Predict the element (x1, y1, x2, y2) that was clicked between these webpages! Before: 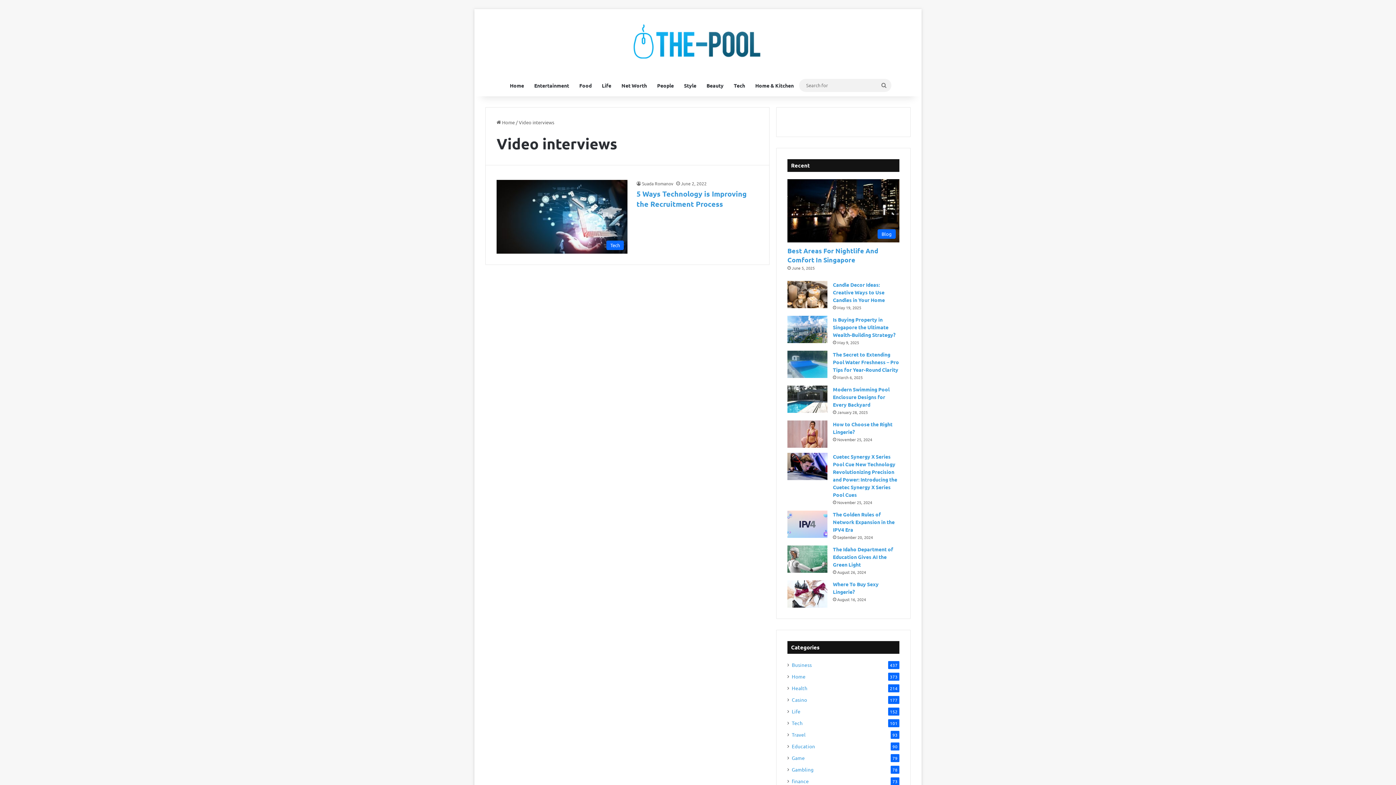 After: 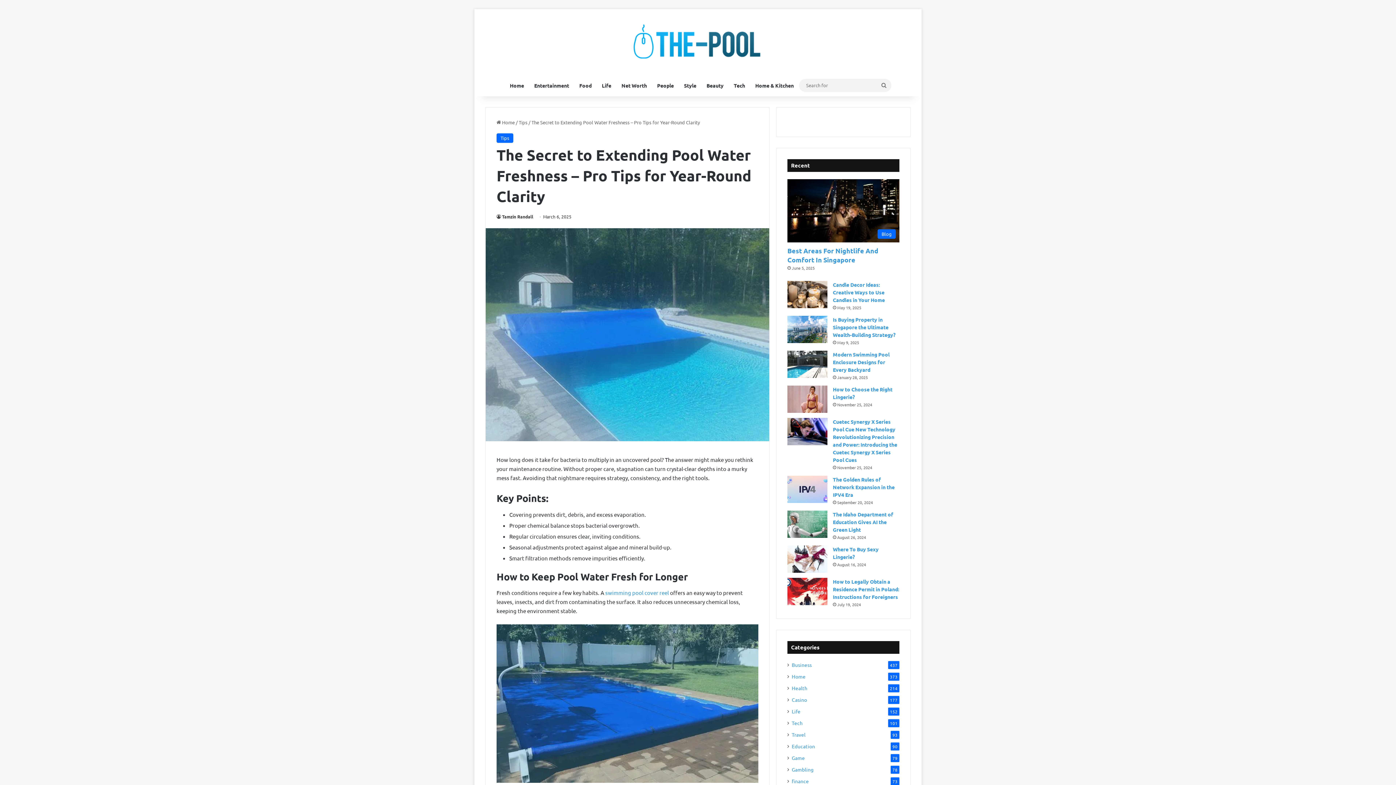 Action: label: The Secret to Extending Pool Water Freshness – Pro Tips for Year-Round Clarity bbox: (787, 350, 827, 378)